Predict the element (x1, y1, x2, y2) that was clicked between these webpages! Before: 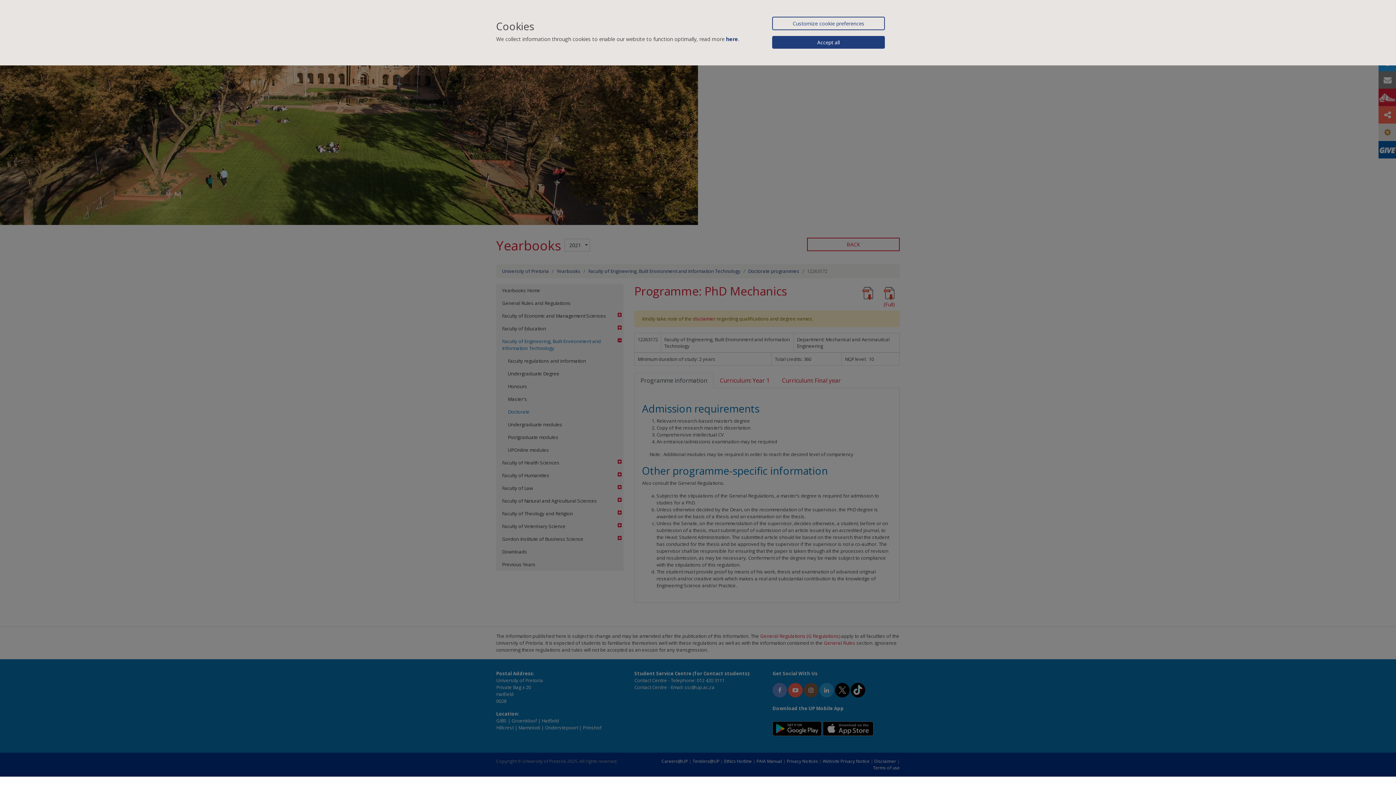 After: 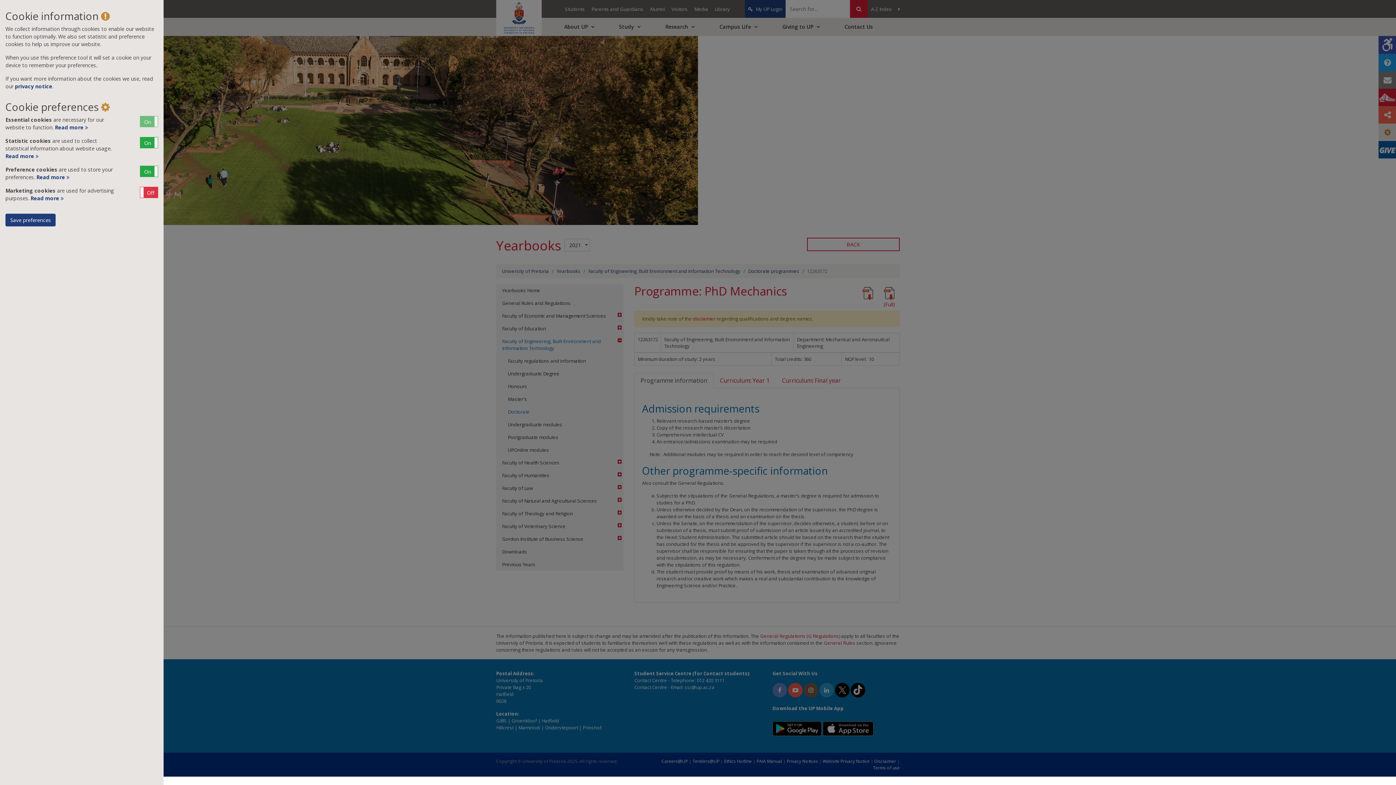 Action: label: Customize cookie preferences bbox: (772, 16, 885, 30)